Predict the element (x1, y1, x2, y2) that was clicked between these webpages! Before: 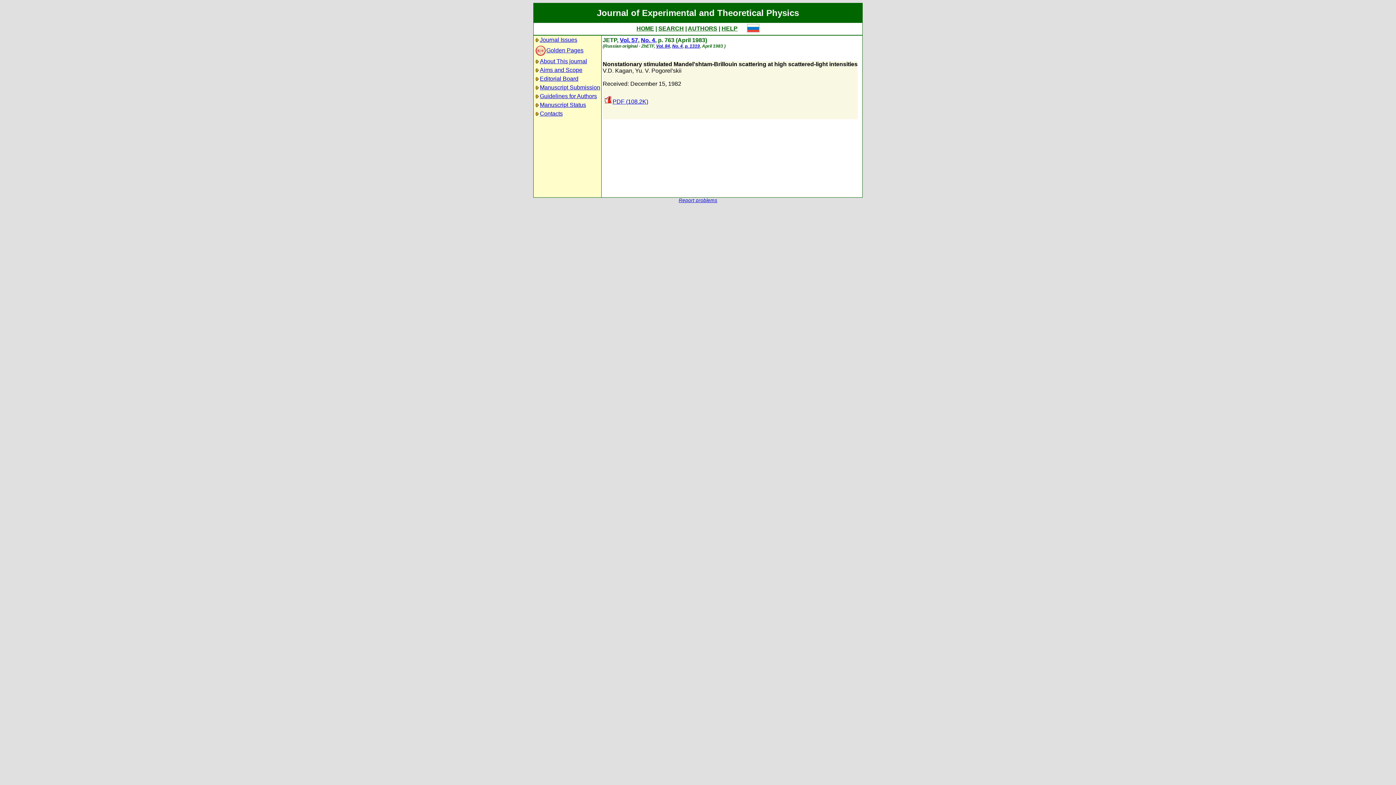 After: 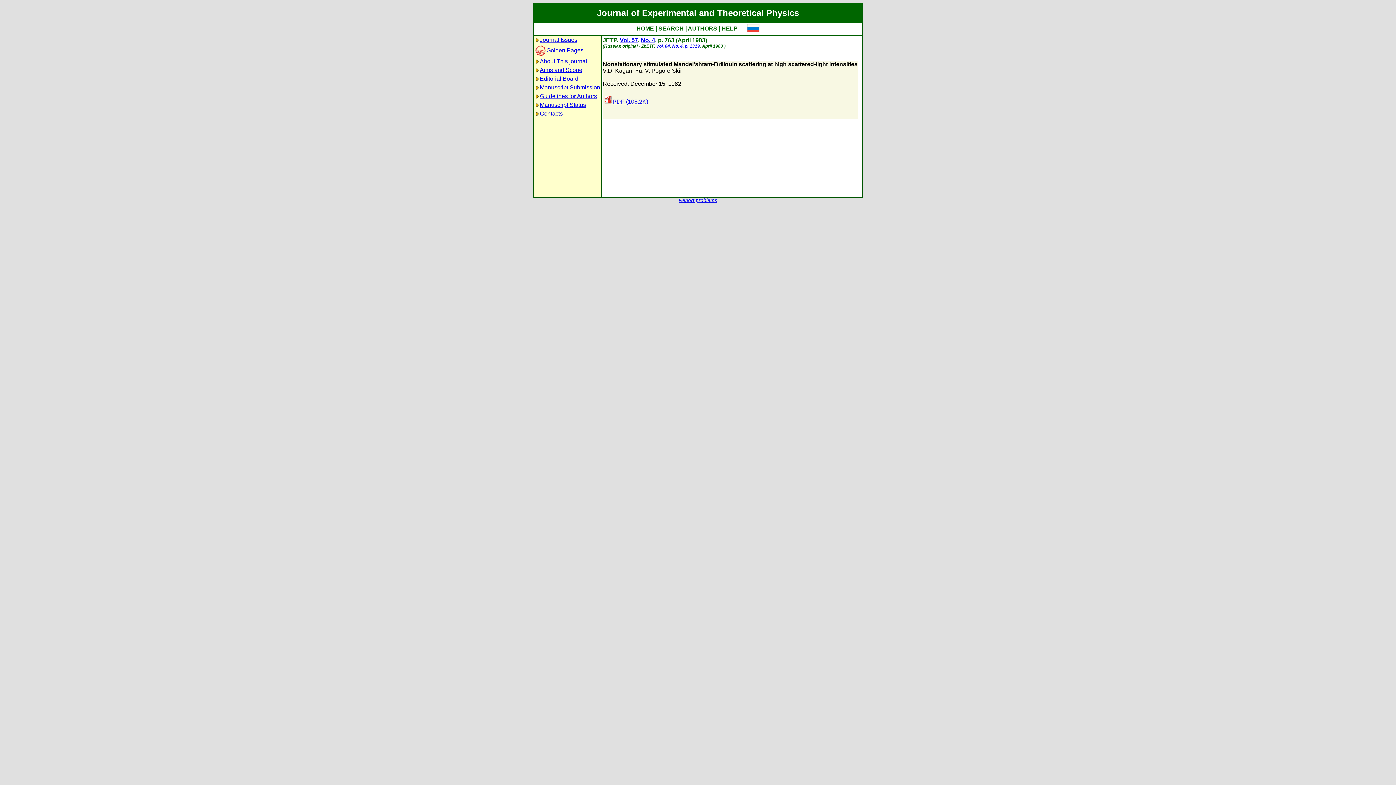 Action: label: PDF (108.2K) bbox: (604, 98, 648, 104)